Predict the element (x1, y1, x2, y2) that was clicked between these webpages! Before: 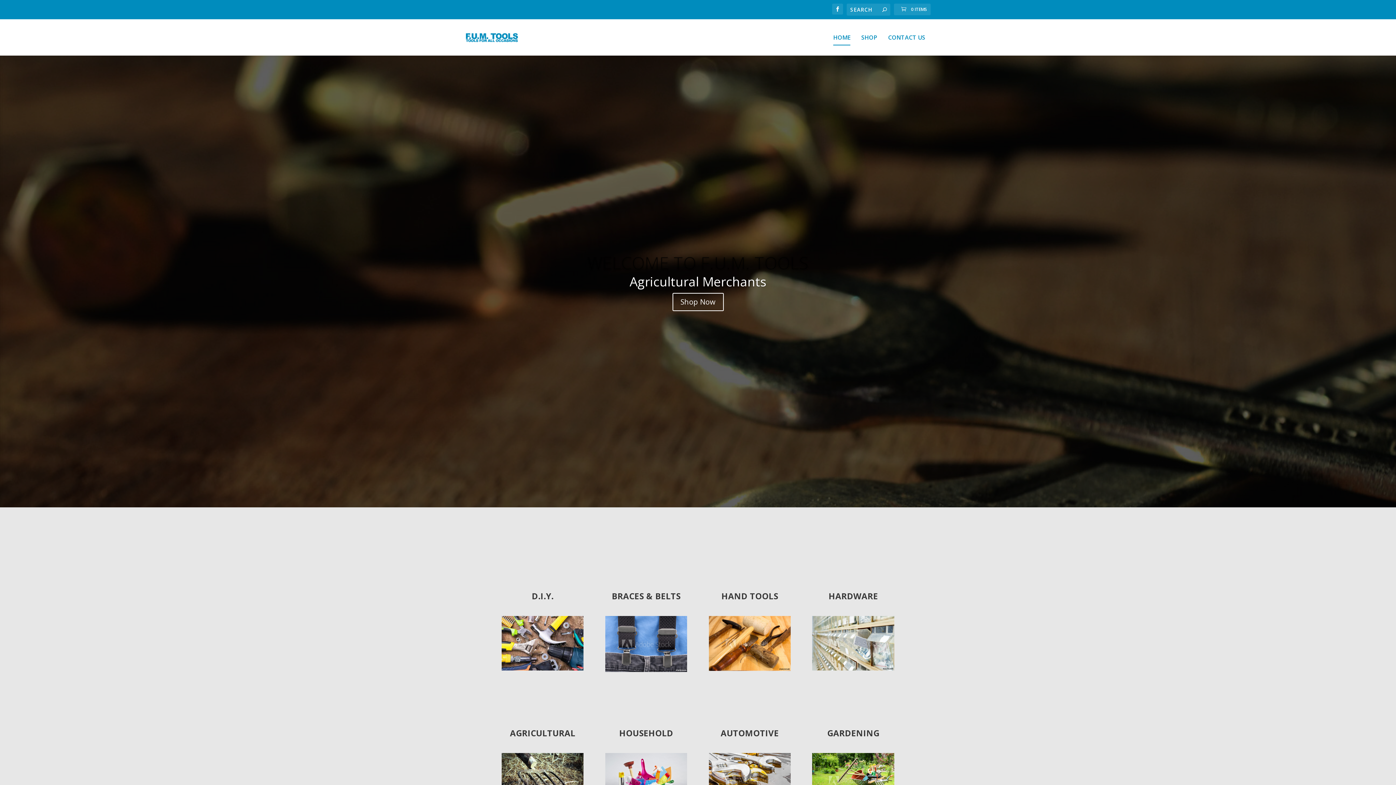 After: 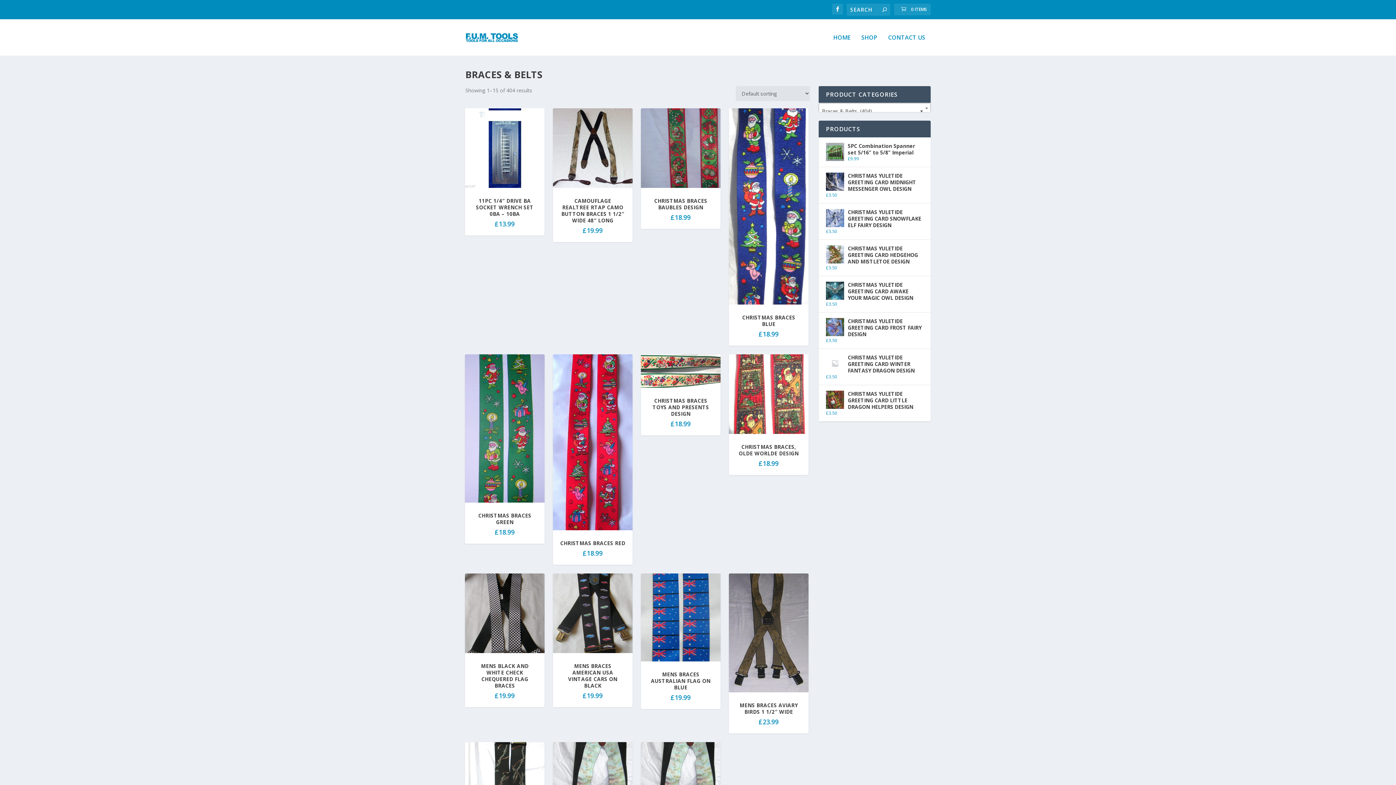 Action: bbox: (612, 590, 680, 602) label: BRACES & BELTS